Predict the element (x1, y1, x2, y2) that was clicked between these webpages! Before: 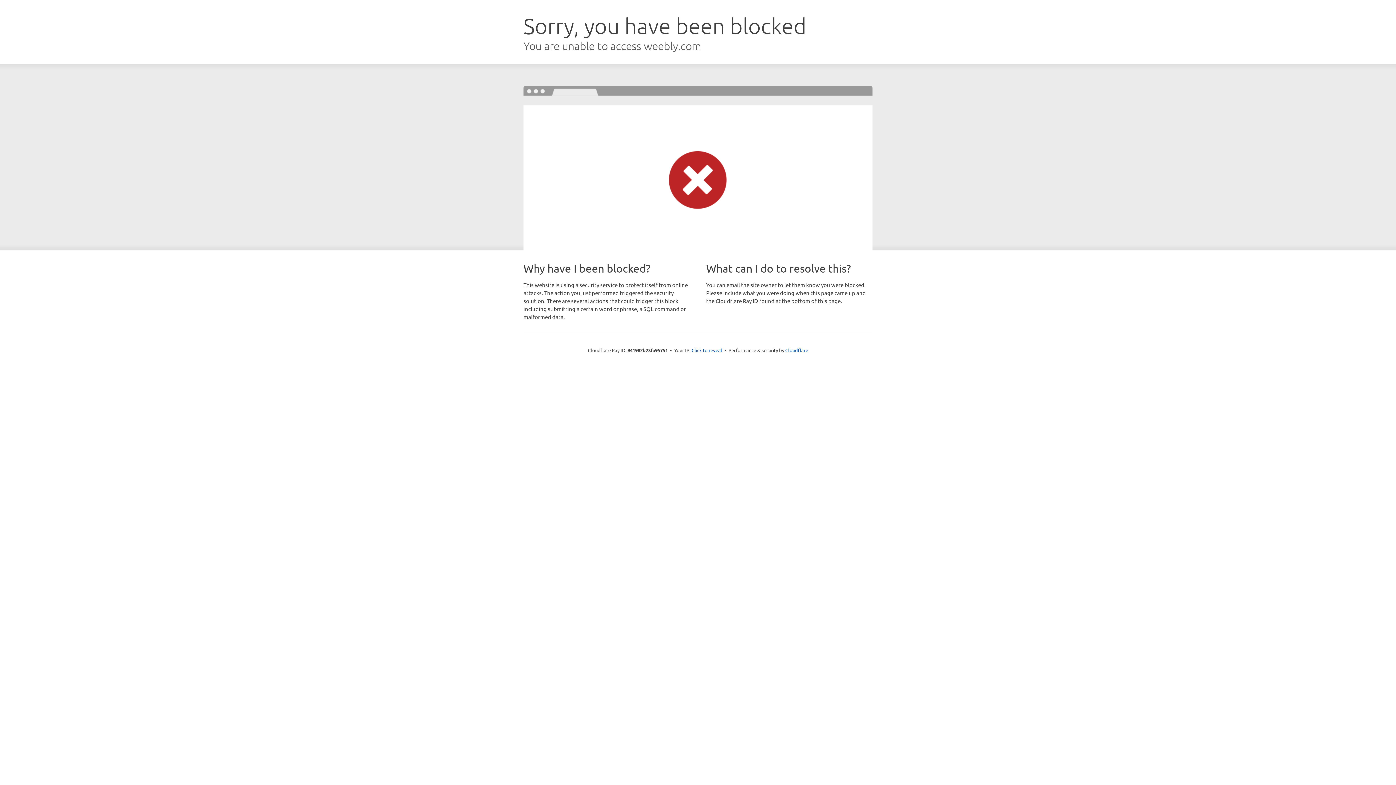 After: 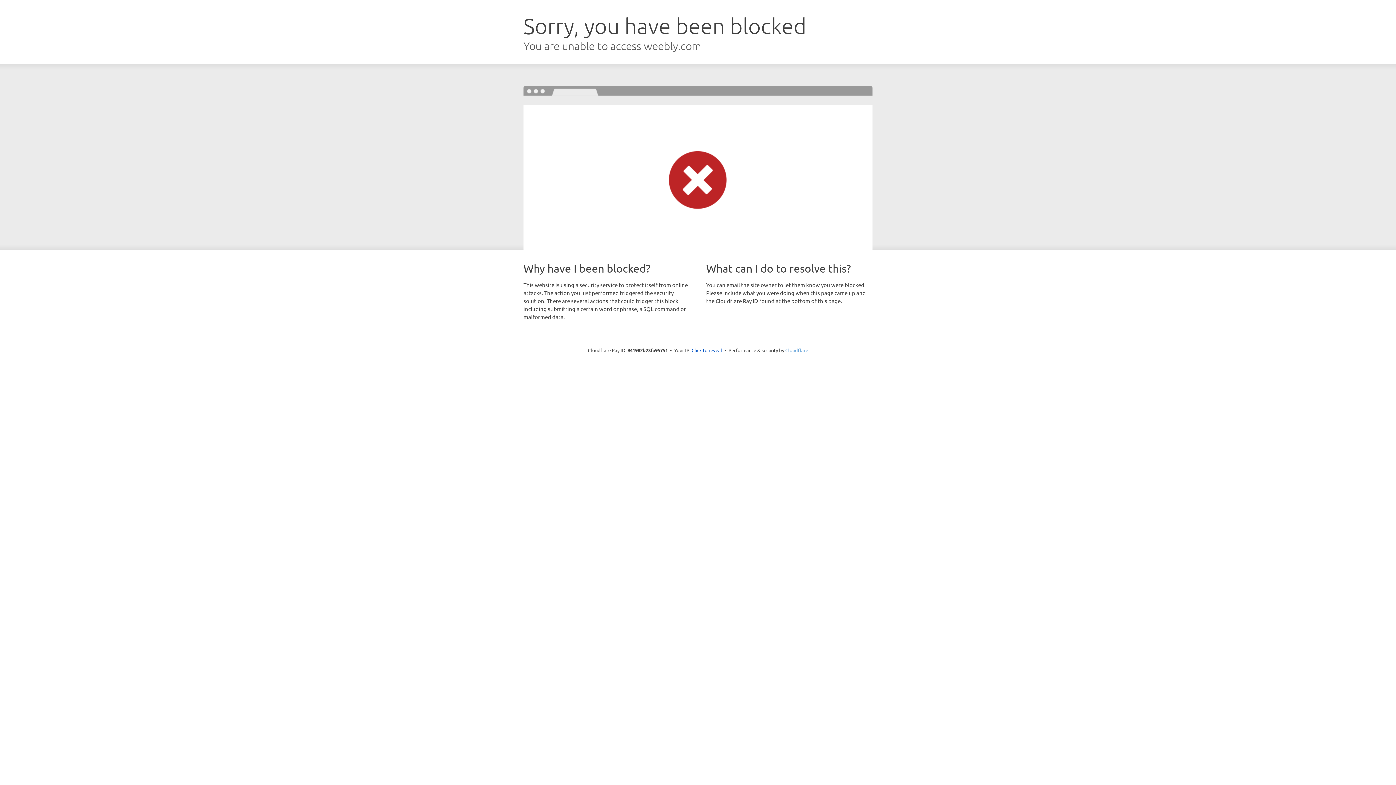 Action: label: Cloudflare bbox: (785, 347, 808, 353)